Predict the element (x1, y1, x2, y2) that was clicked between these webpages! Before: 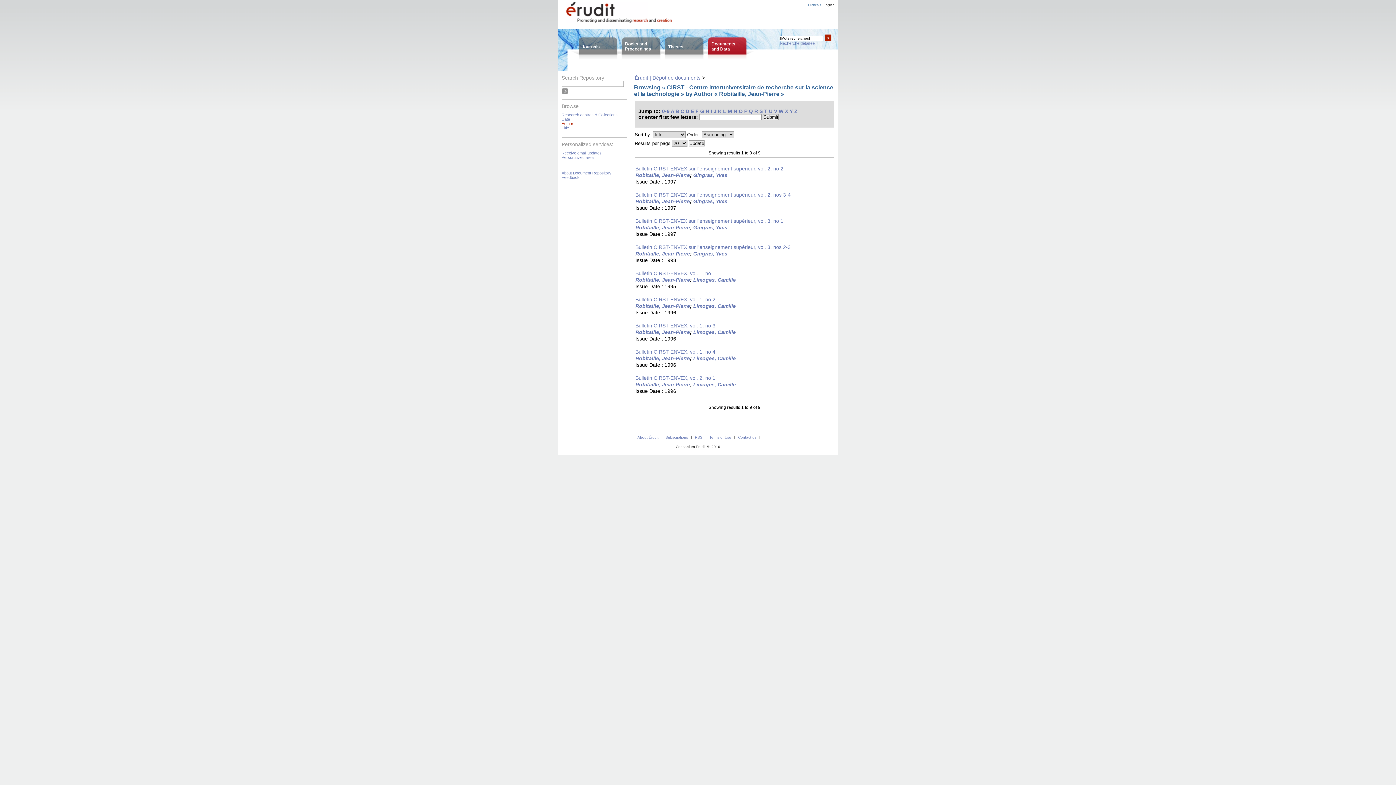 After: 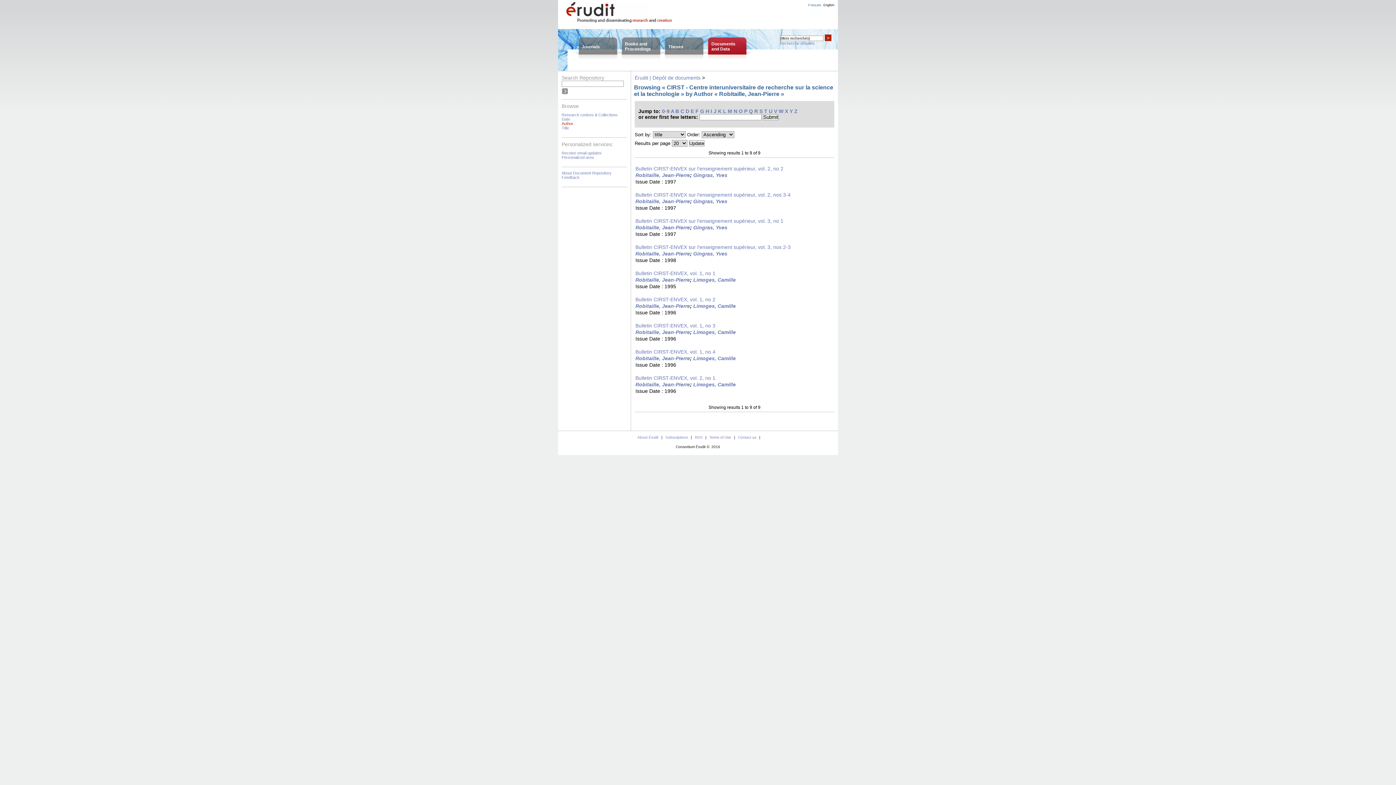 Action: label: H bbox: (705, 108, 709, 114)